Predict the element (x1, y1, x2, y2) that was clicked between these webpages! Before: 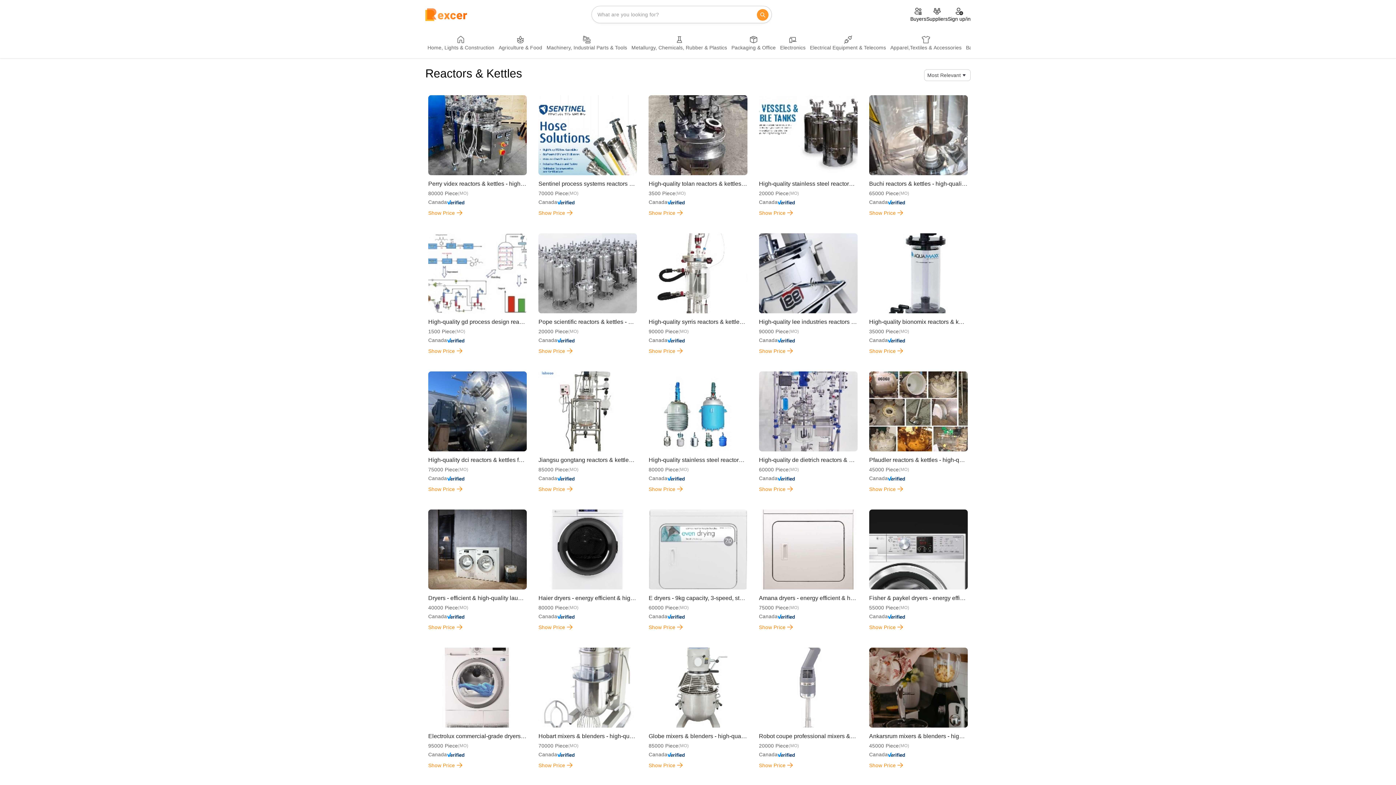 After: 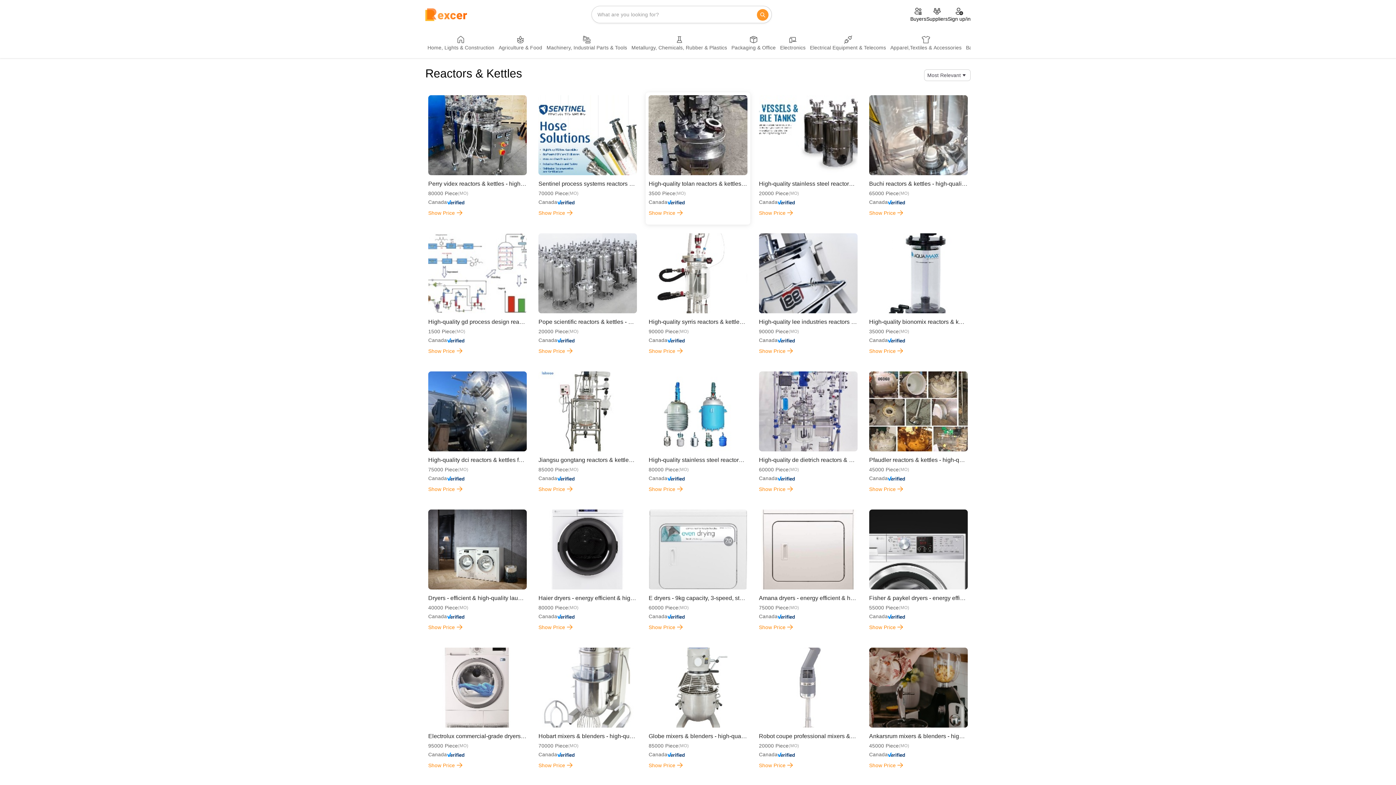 Action: bbox: (648, 95, 747, 221) label: High-quality tolan reactors & kettles for industrial use
3500 Piece
(MO)
Canada
Show Price